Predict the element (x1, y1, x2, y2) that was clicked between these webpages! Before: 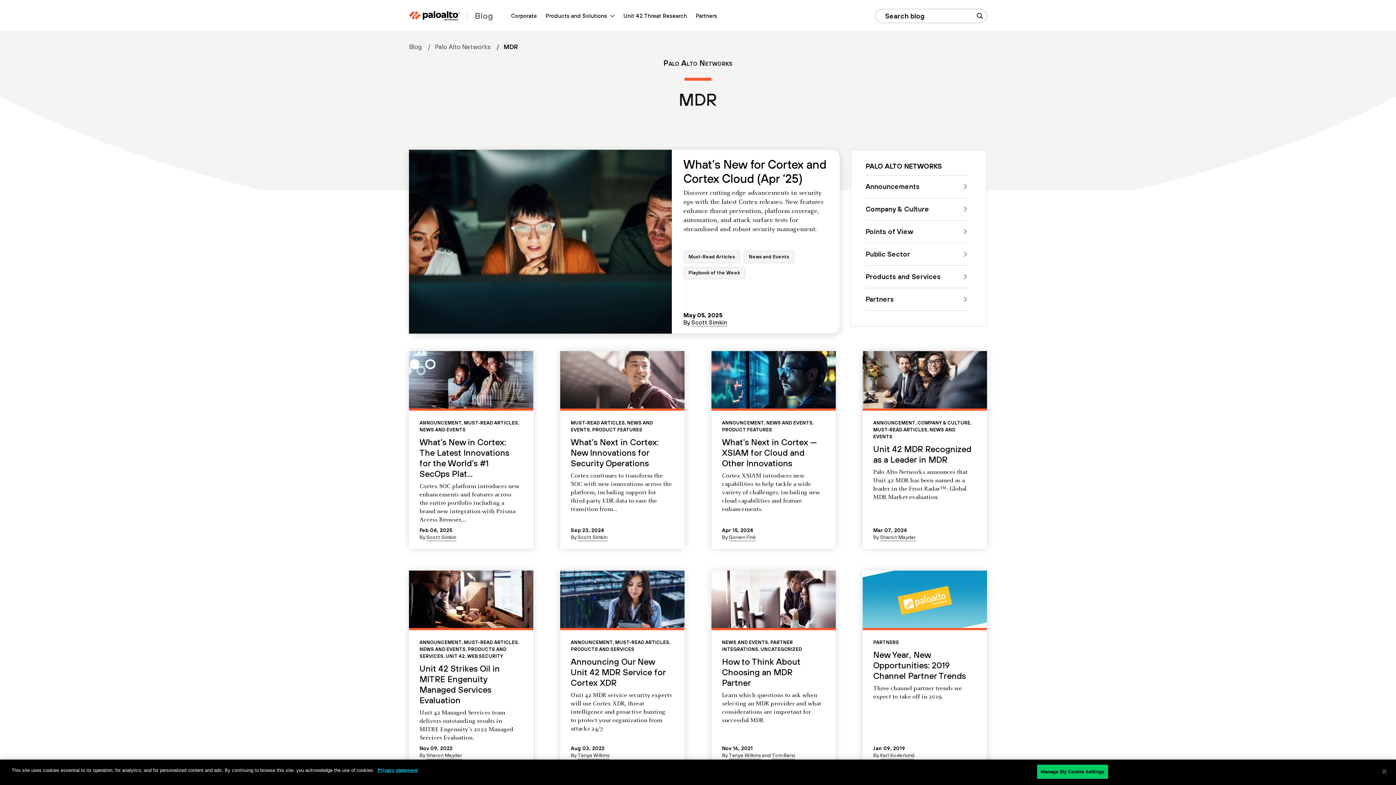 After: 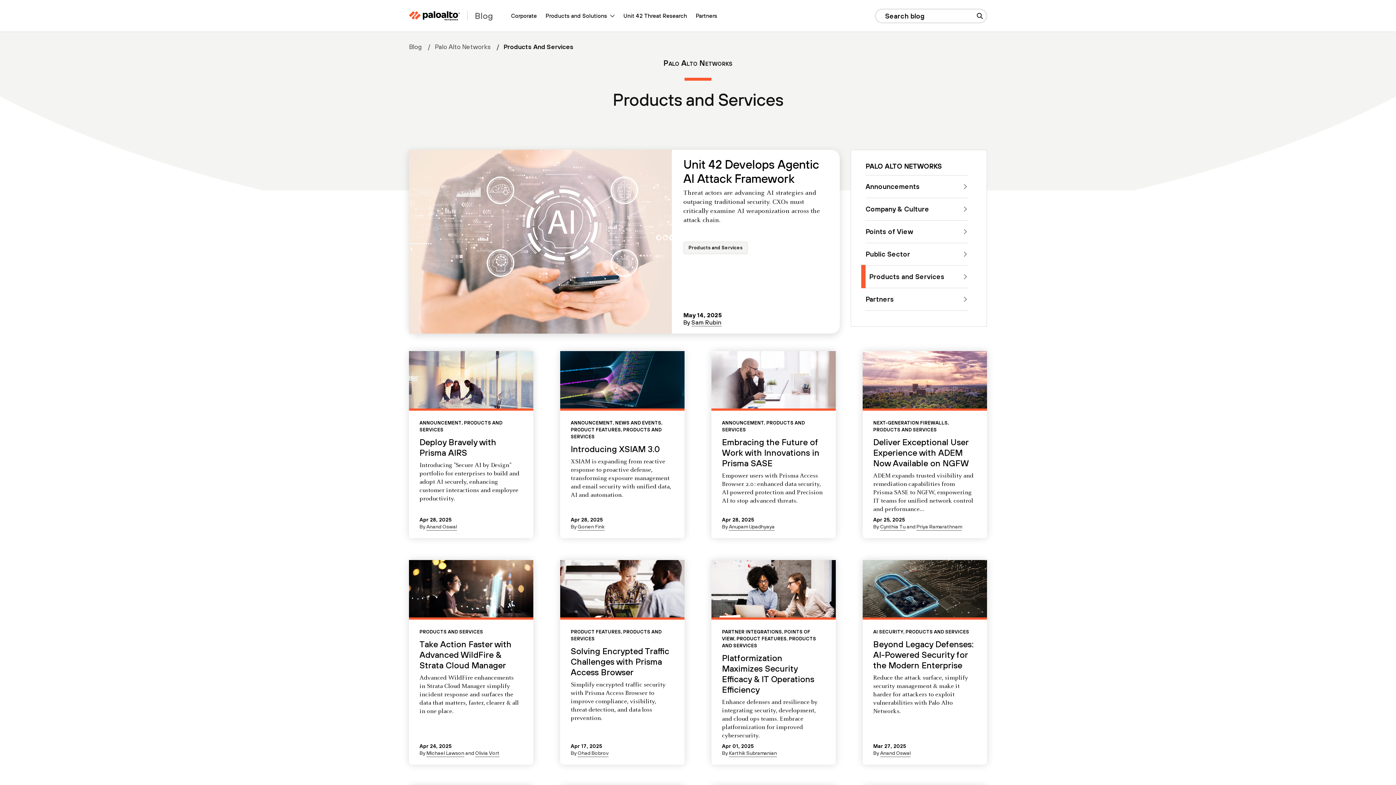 Action: bbox: (570, 647, 634, 652) label: PRODUCTS AND SERVICES